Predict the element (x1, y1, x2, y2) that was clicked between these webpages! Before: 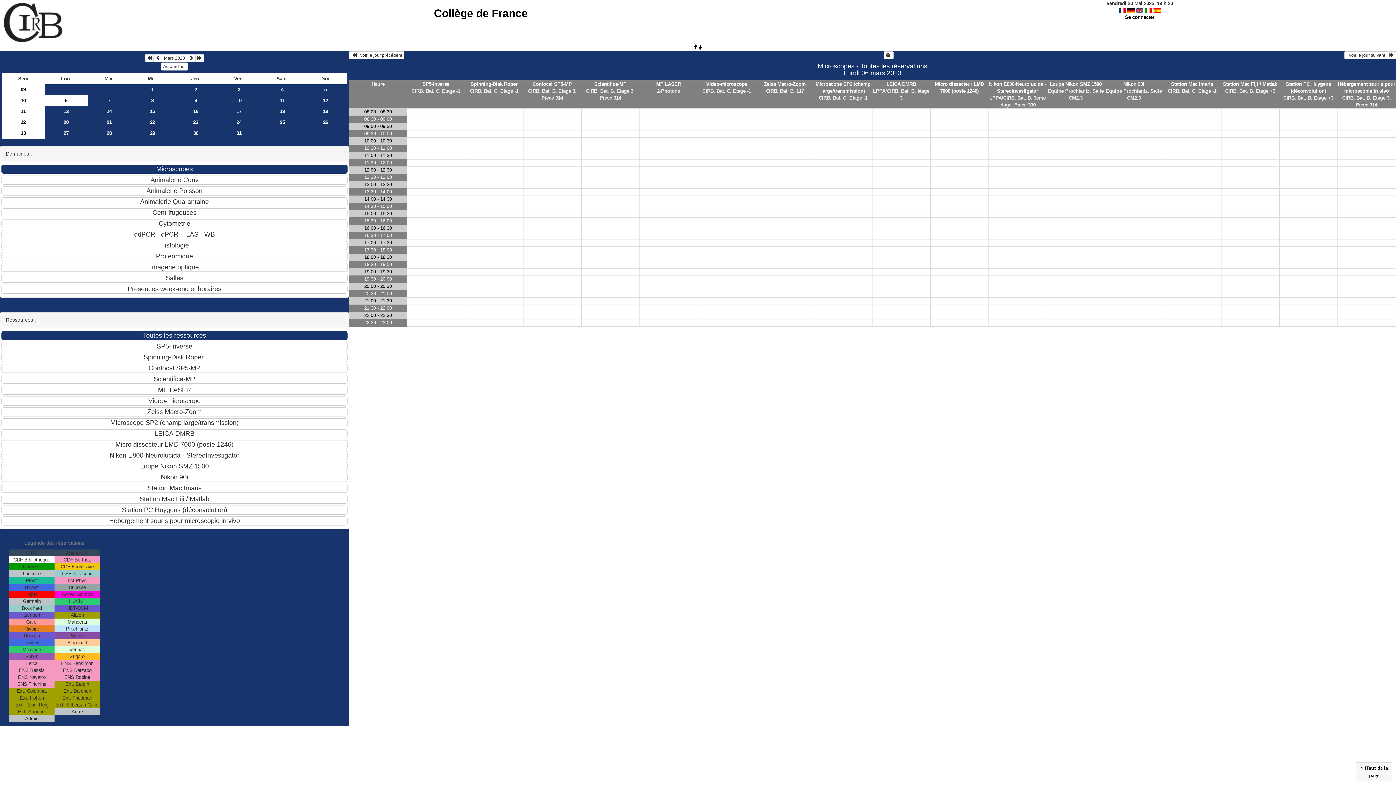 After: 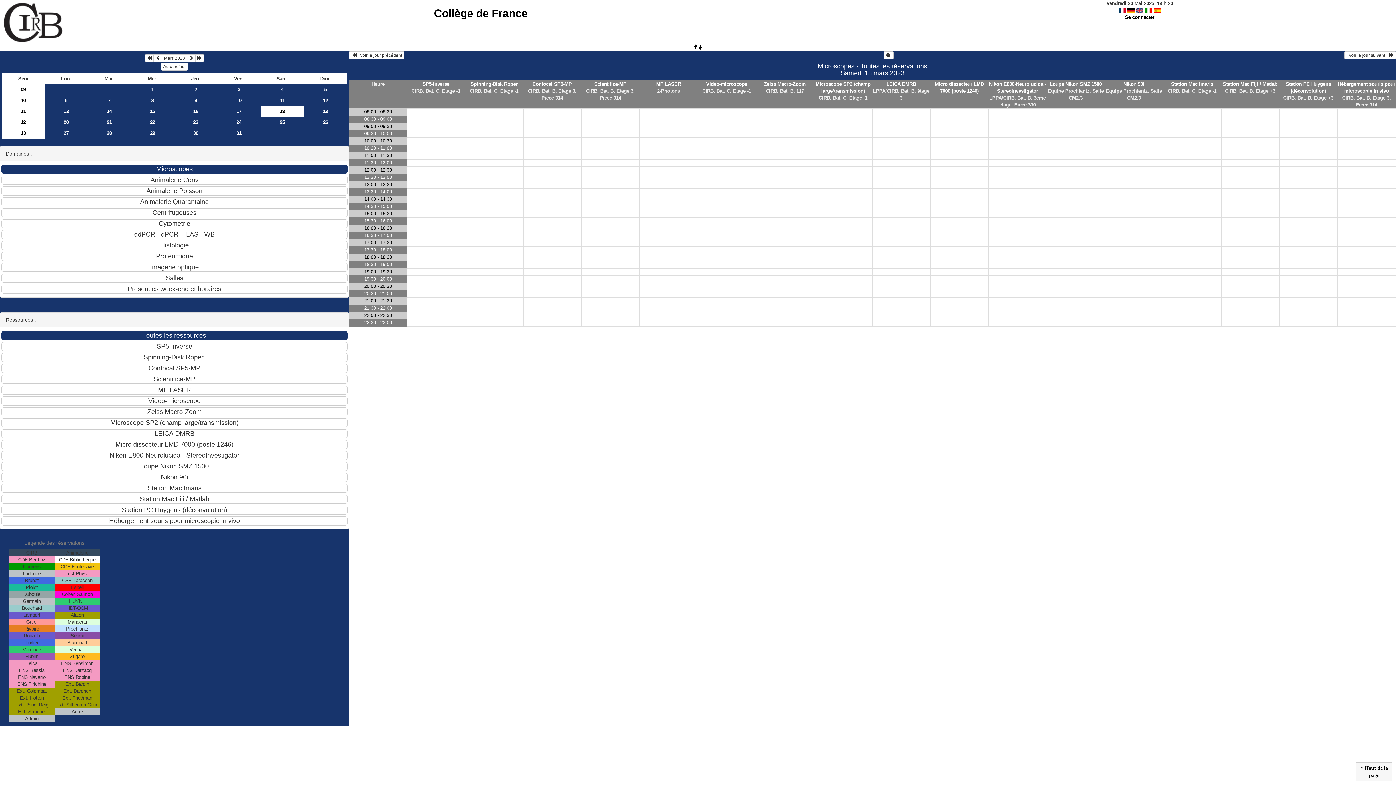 Action: label: 18 bbox: (260, 106, 304, 116)